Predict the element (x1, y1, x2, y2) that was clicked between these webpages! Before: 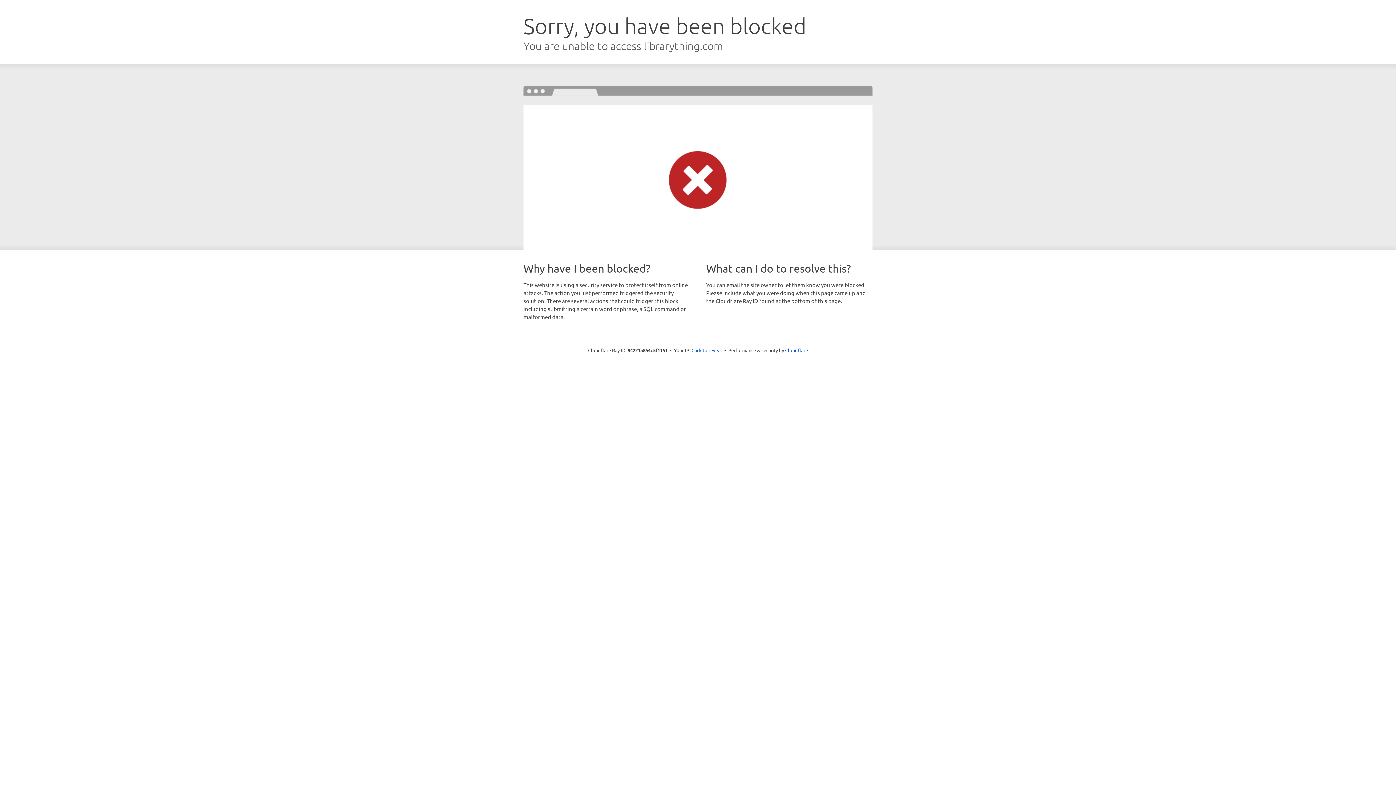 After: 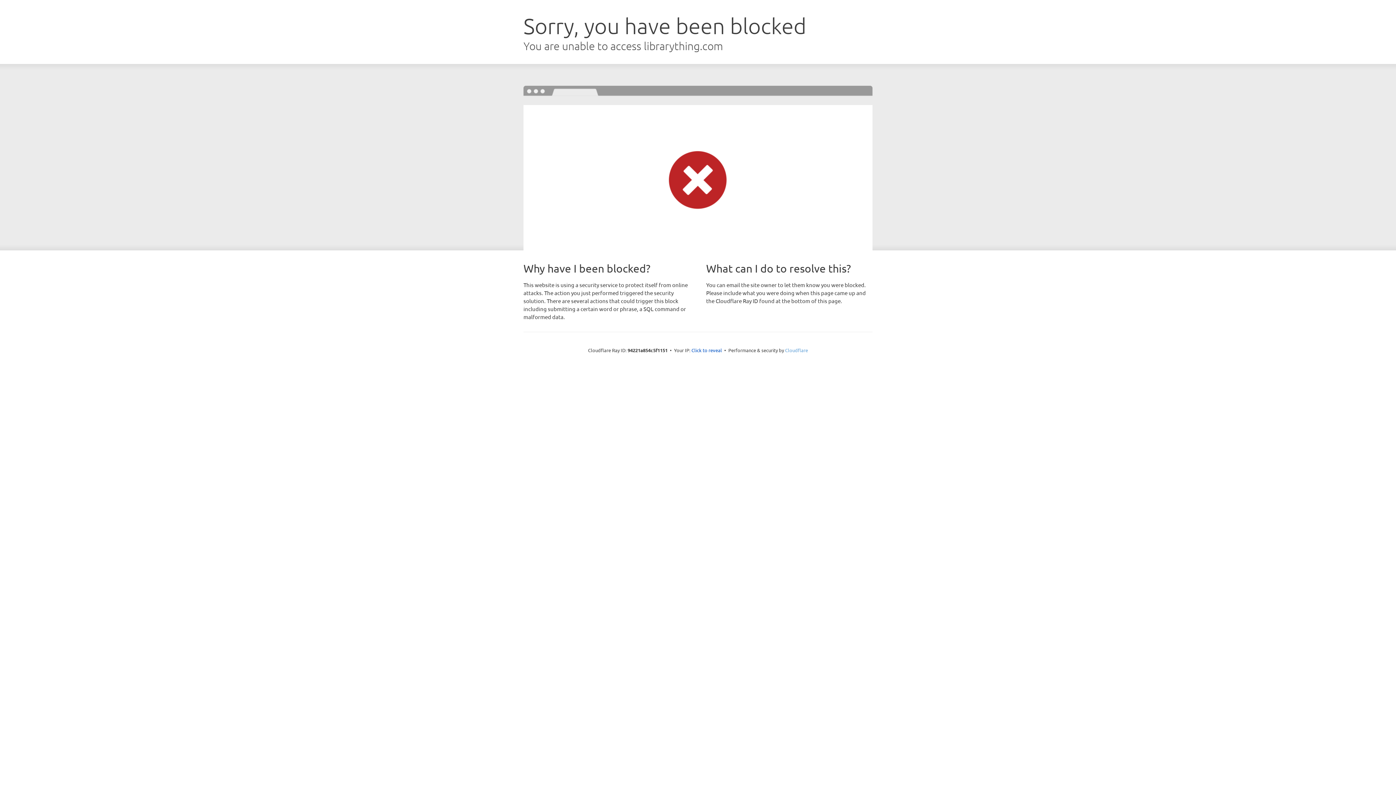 Action: label: Cloudflare bbox: (785, 347, 808, 353)